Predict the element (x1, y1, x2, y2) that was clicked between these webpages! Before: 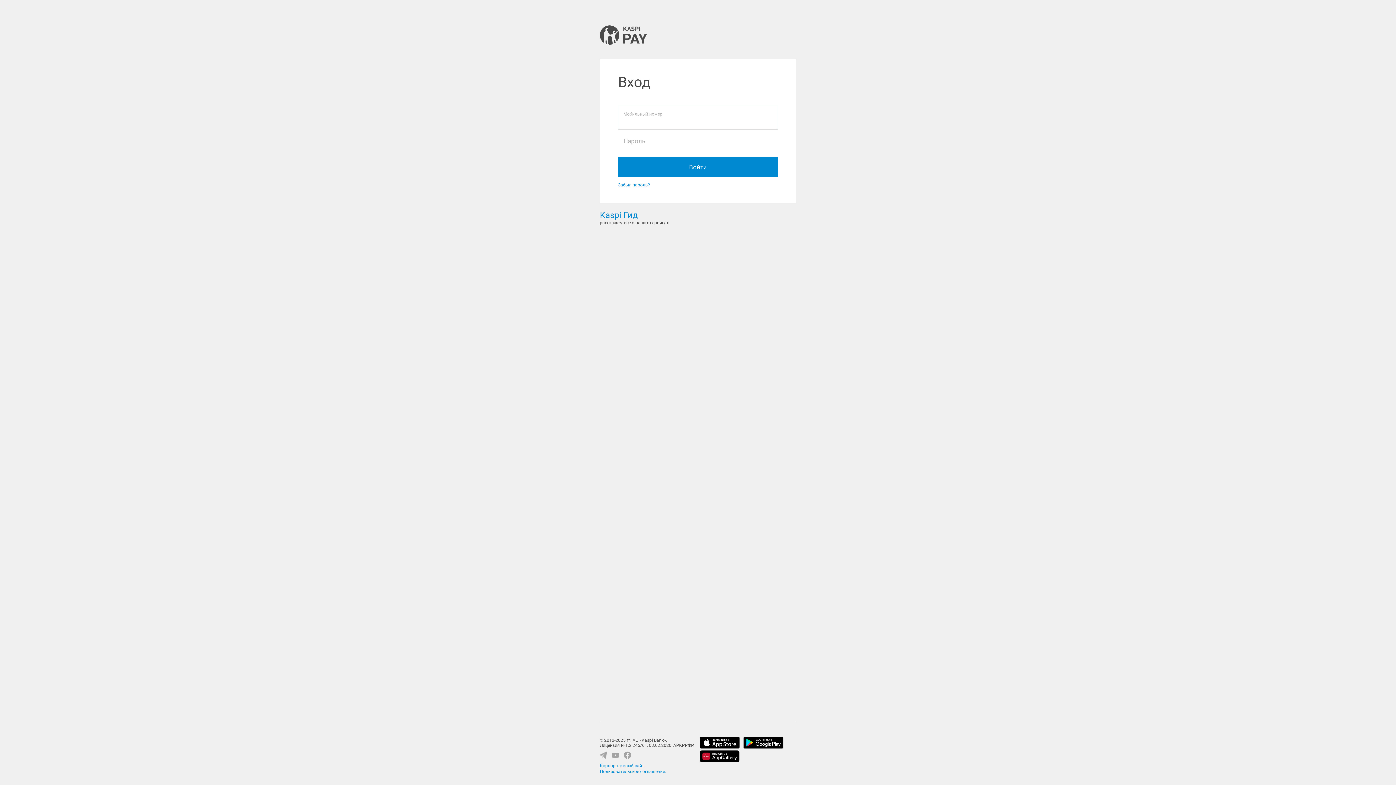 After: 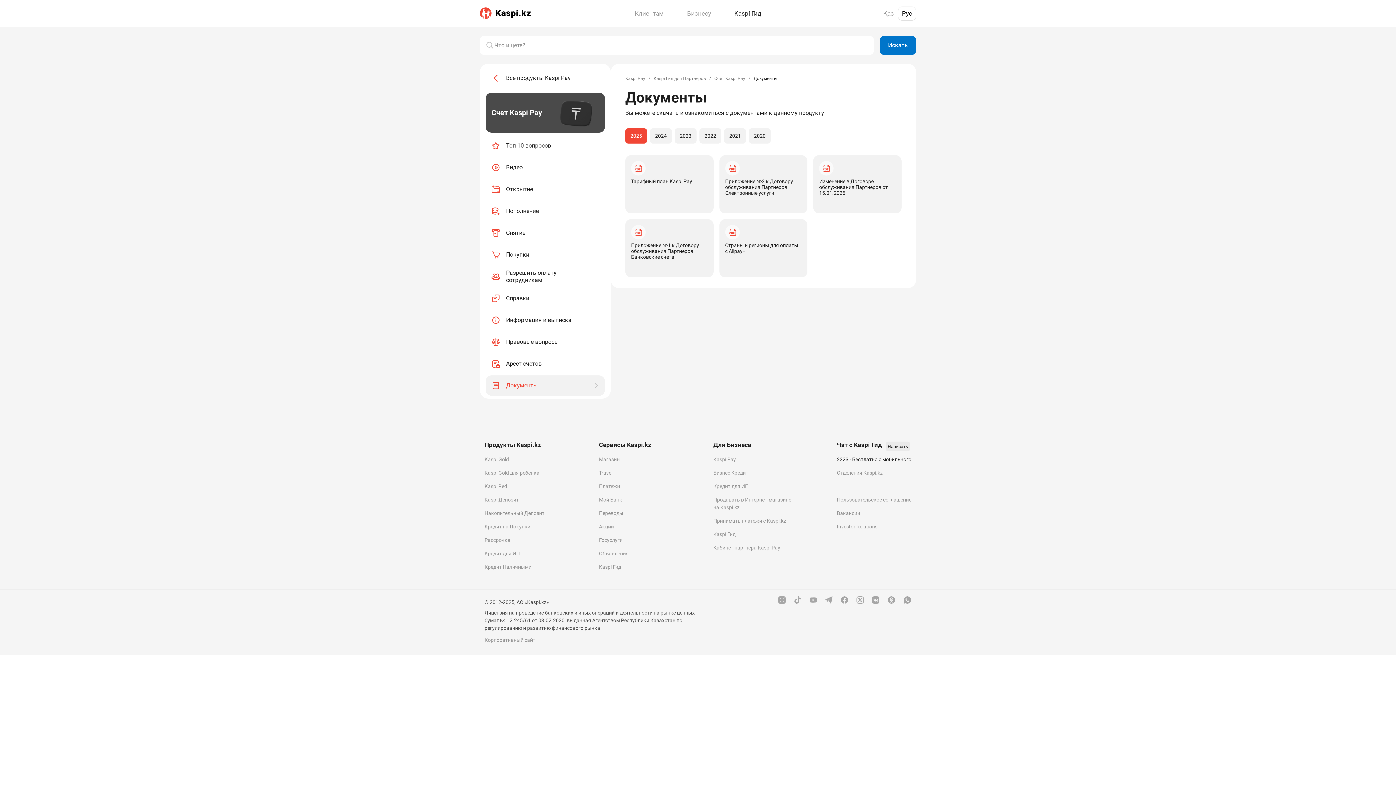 Action: bbox: (600, 769, 666, 774) label: Пользовательское соглашение.